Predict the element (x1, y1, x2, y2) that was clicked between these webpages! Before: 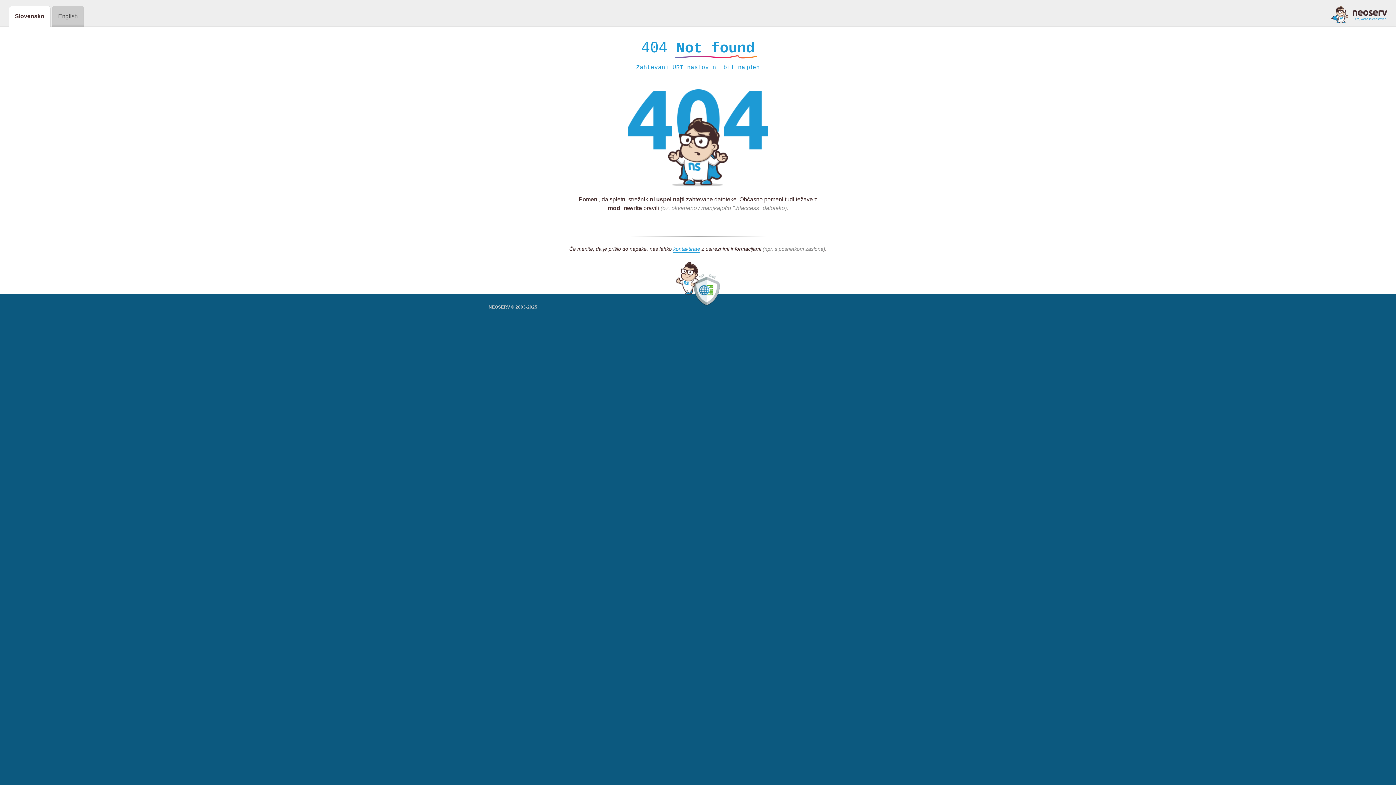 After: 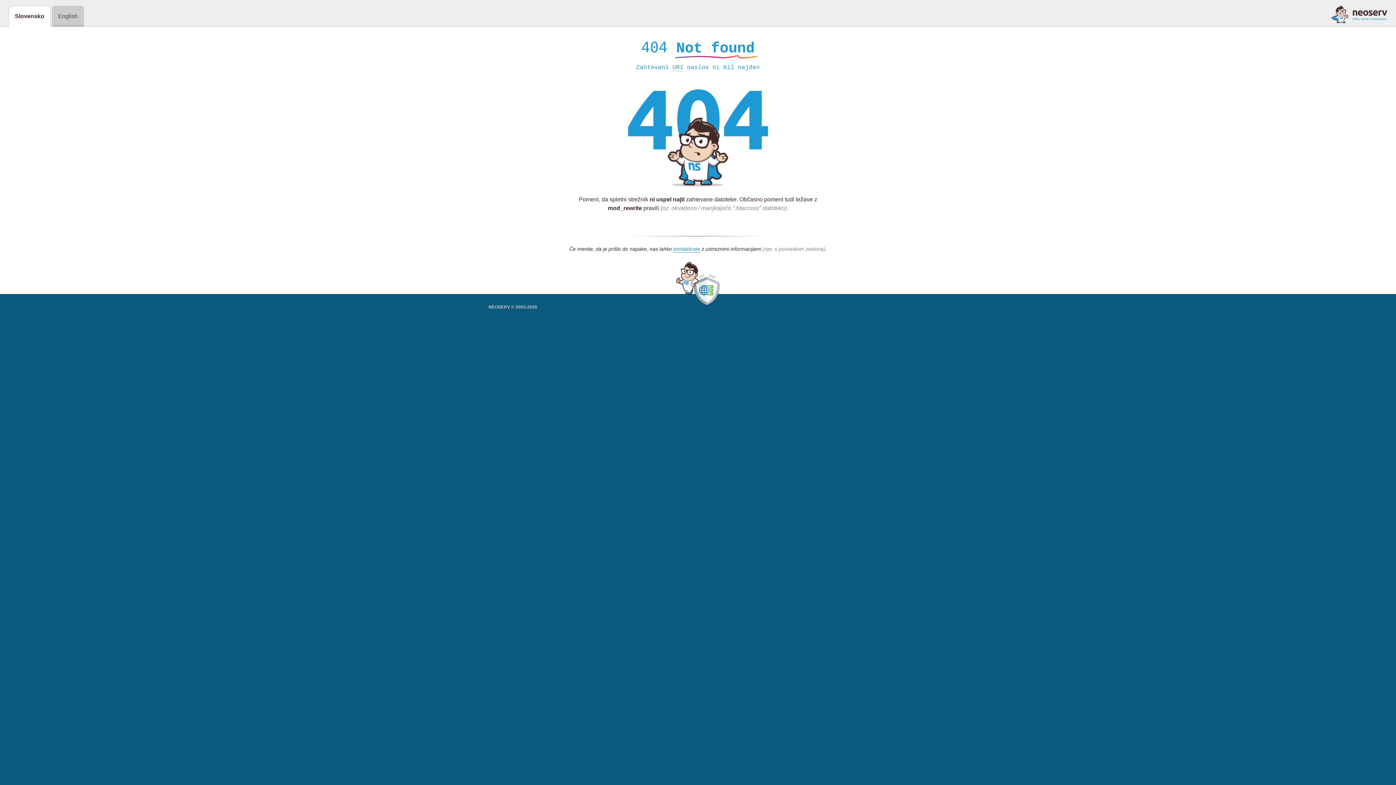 Action: bbox: (1331, 5, 1387, 23)